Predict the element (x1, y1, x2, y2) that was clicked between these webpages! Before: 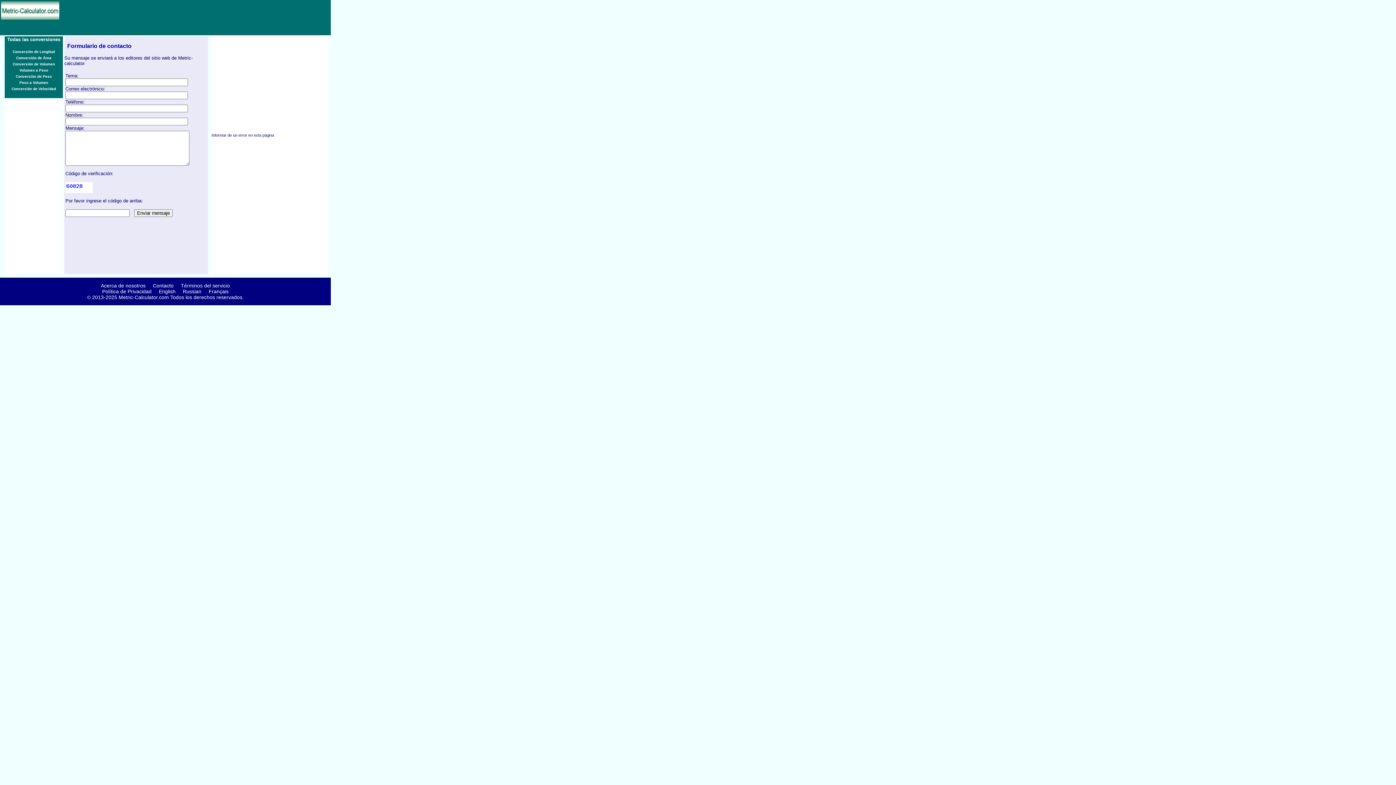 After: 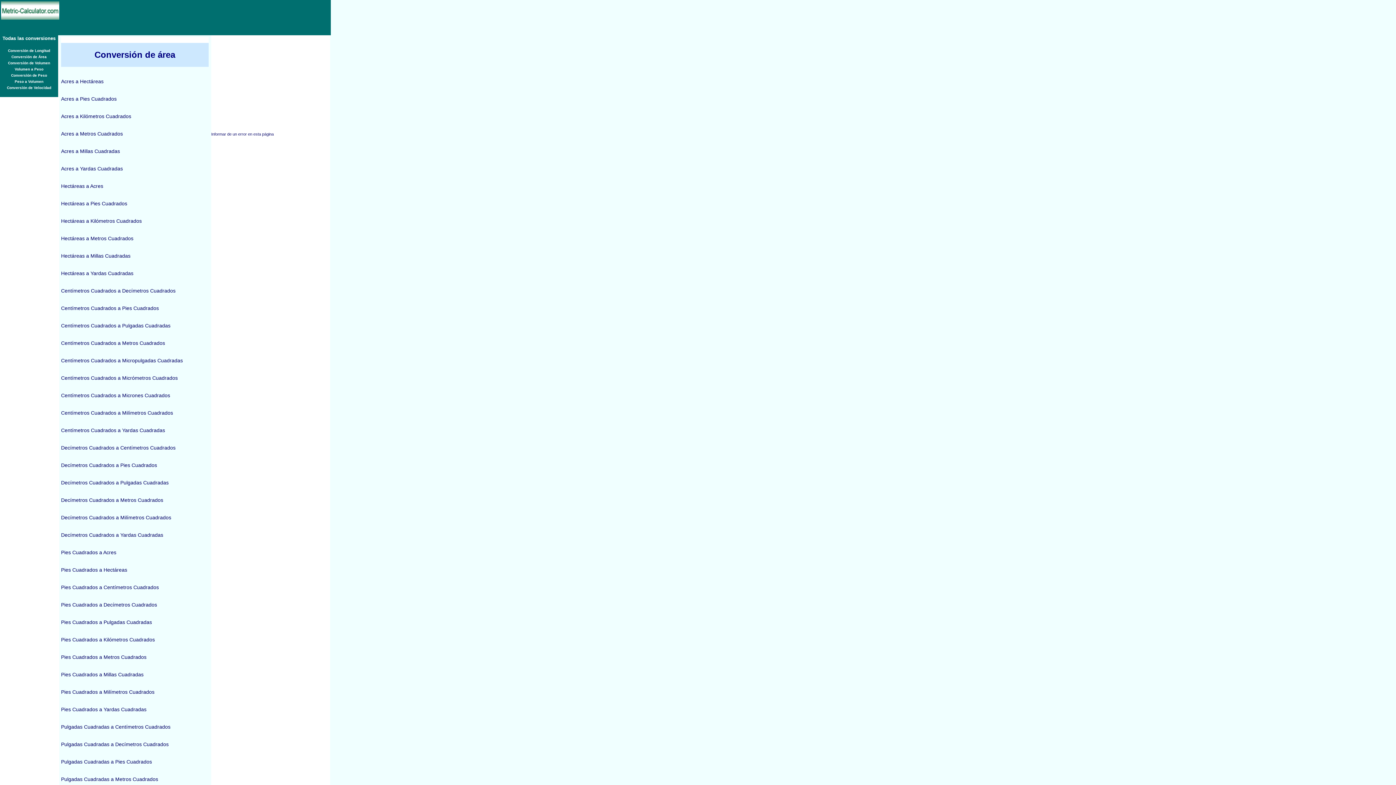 Action: bbox: (16, 54, 51, 60) label: Conversión de Área